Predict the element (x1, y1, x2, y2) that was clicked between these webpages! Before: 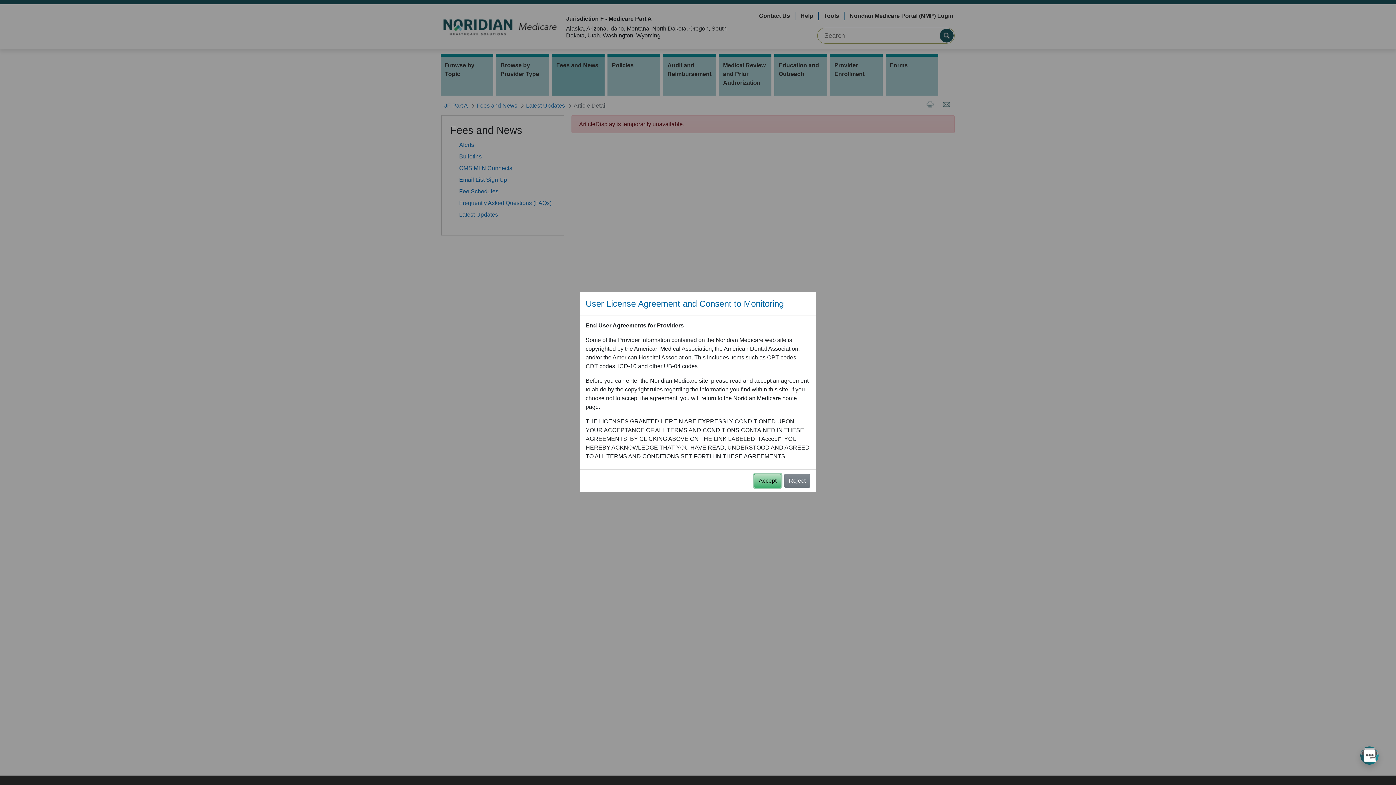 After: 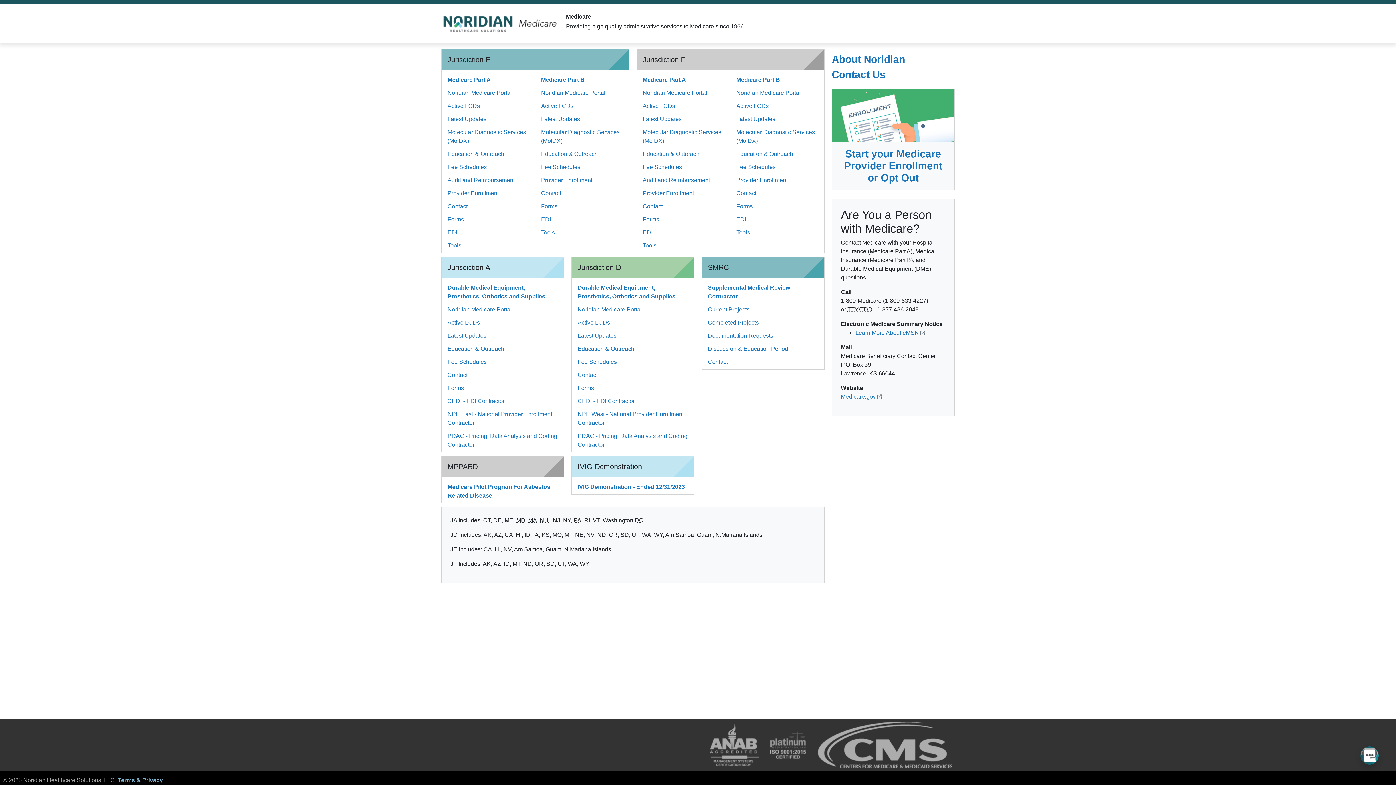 Action: label: Reject bbox: (784, 474, 810, 488)